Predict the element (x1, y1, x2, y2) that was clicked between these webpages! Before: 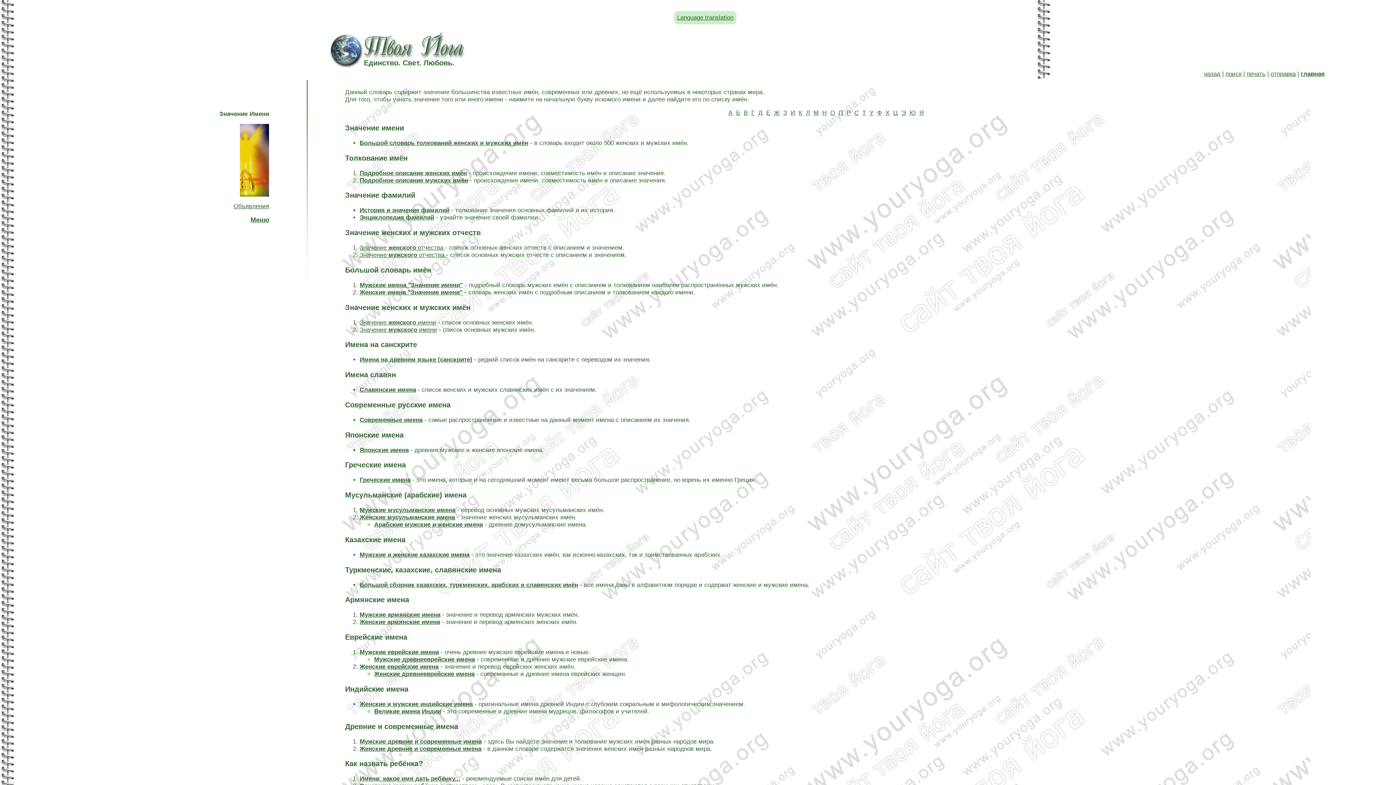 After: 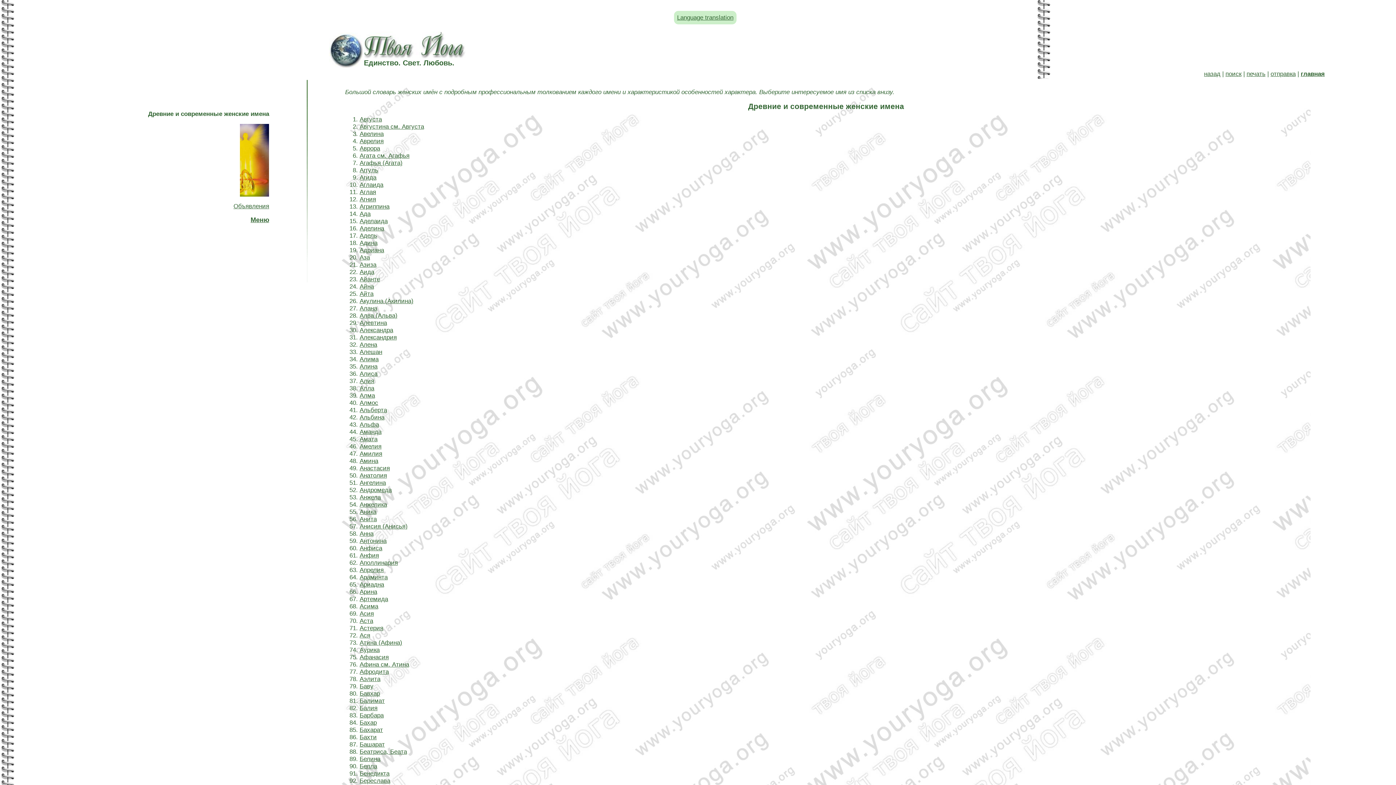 Action: label: Женские древние и современные имена bbox: (359, 745, 481, 752)